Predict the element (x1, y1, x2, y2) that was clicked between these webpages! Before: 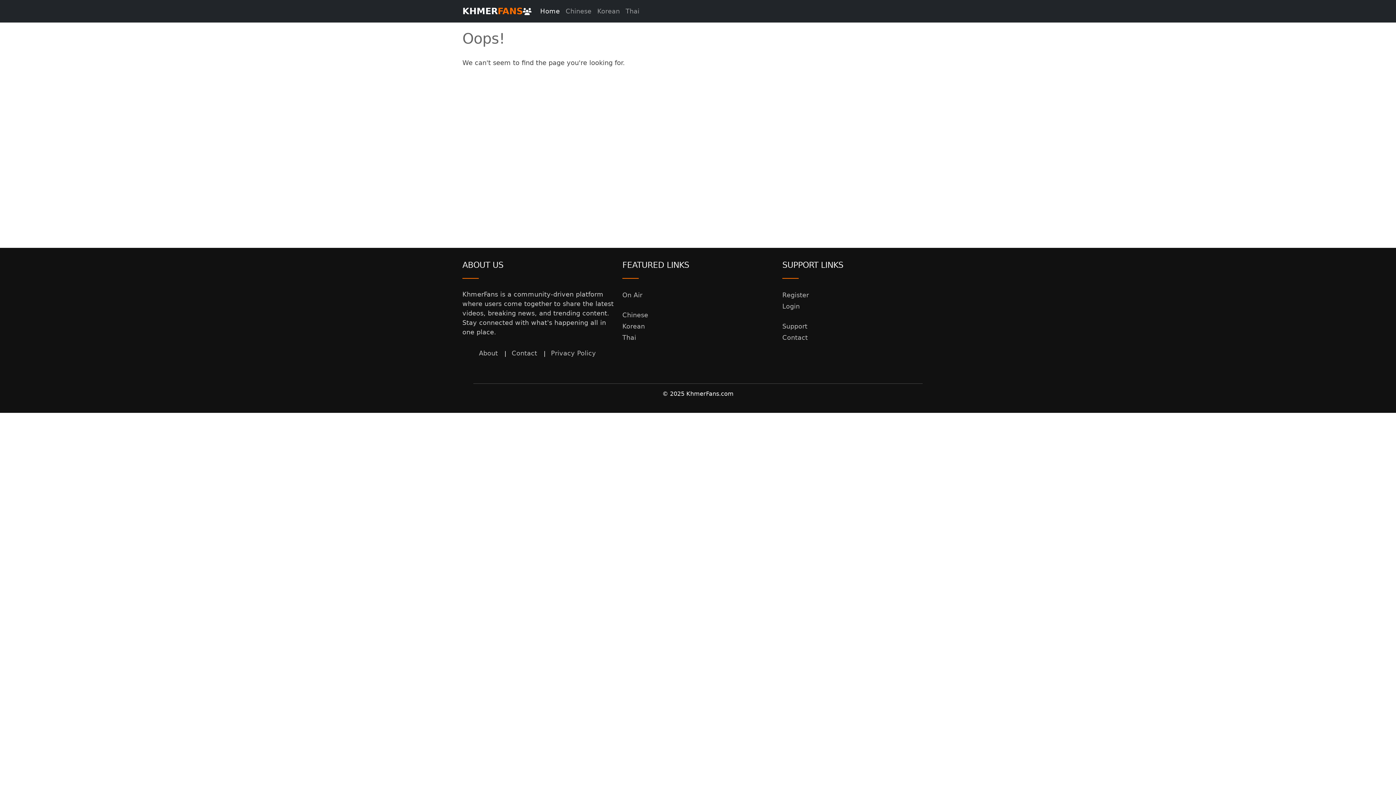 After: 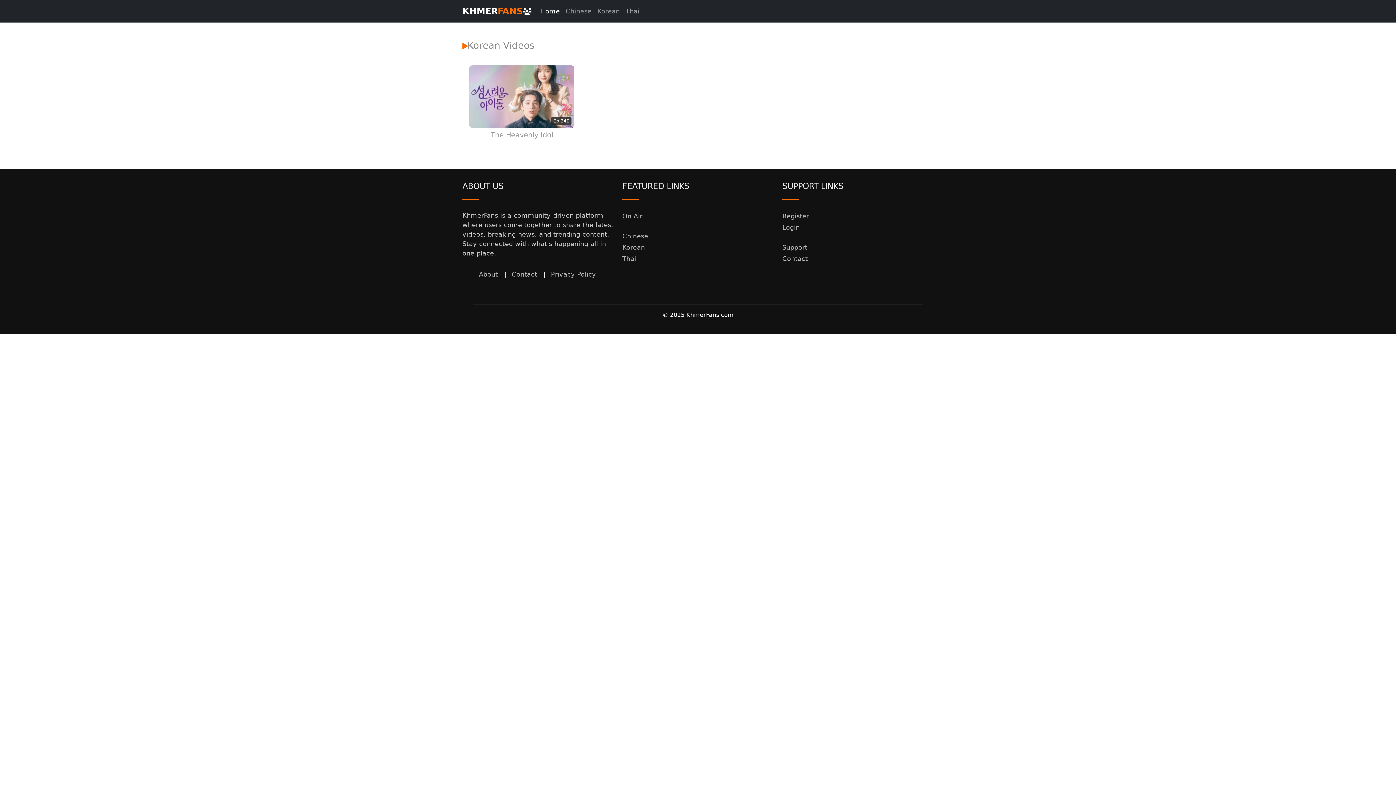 Action: label: Korean bbox: (622, 322, 645, 330)